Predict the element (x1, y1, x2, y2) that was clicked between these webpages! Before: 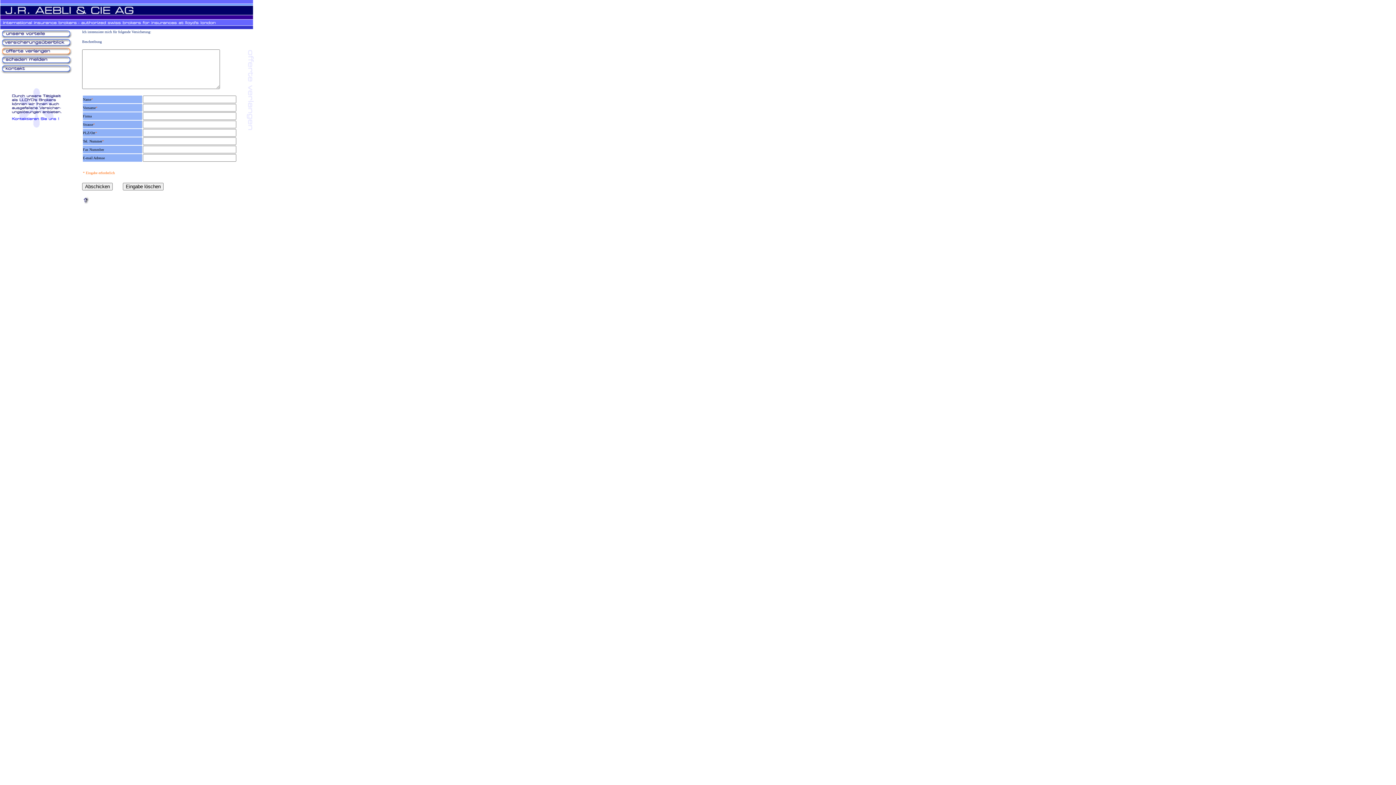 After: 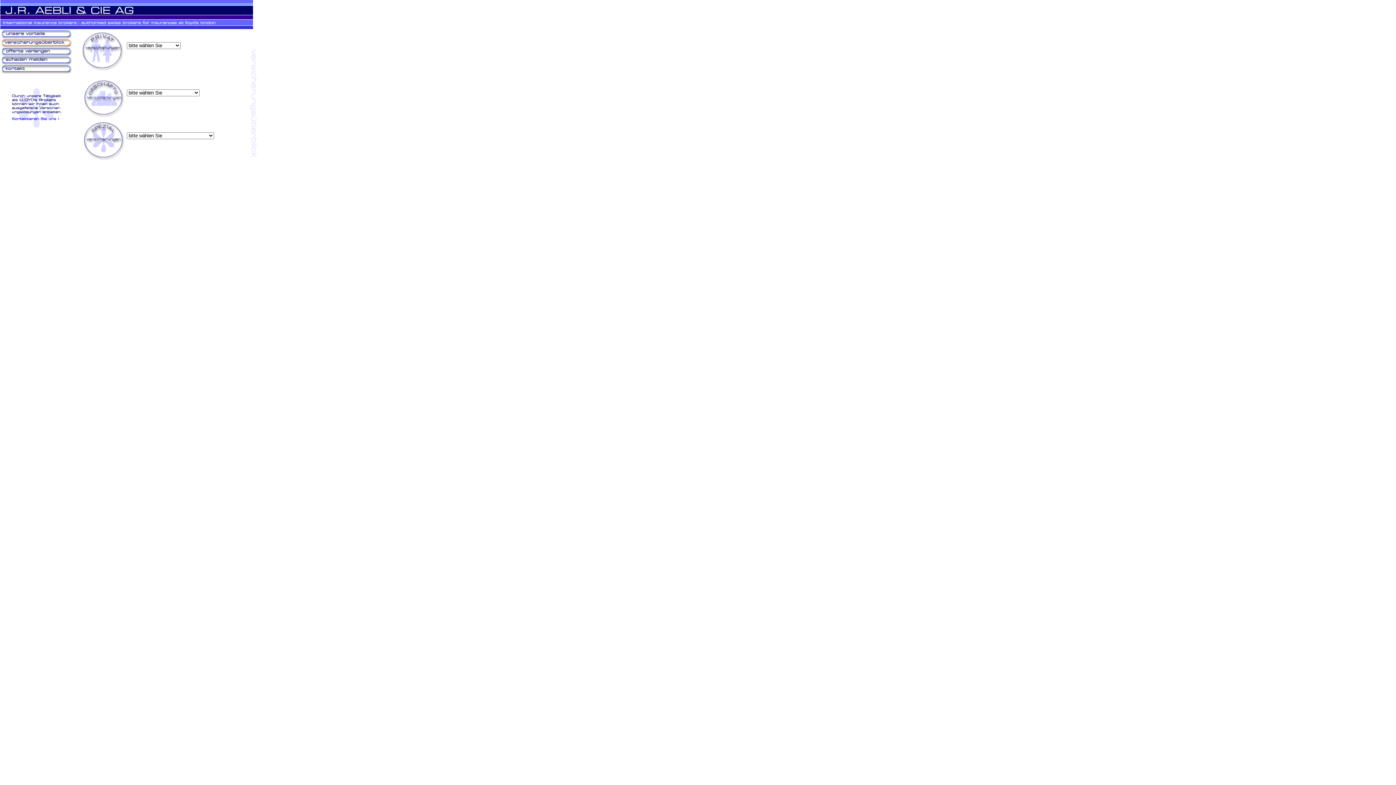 Action: bbox: (0, 42, 72, 48)